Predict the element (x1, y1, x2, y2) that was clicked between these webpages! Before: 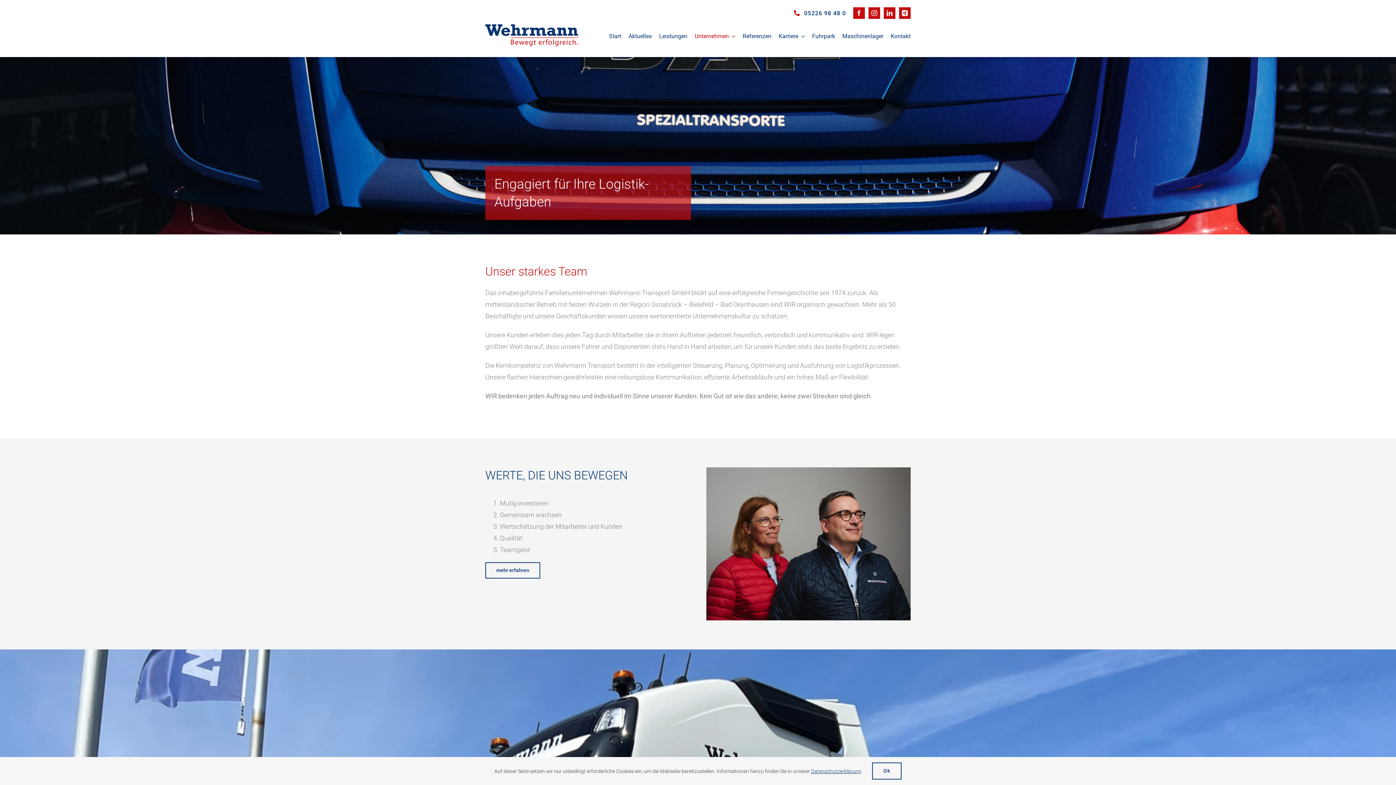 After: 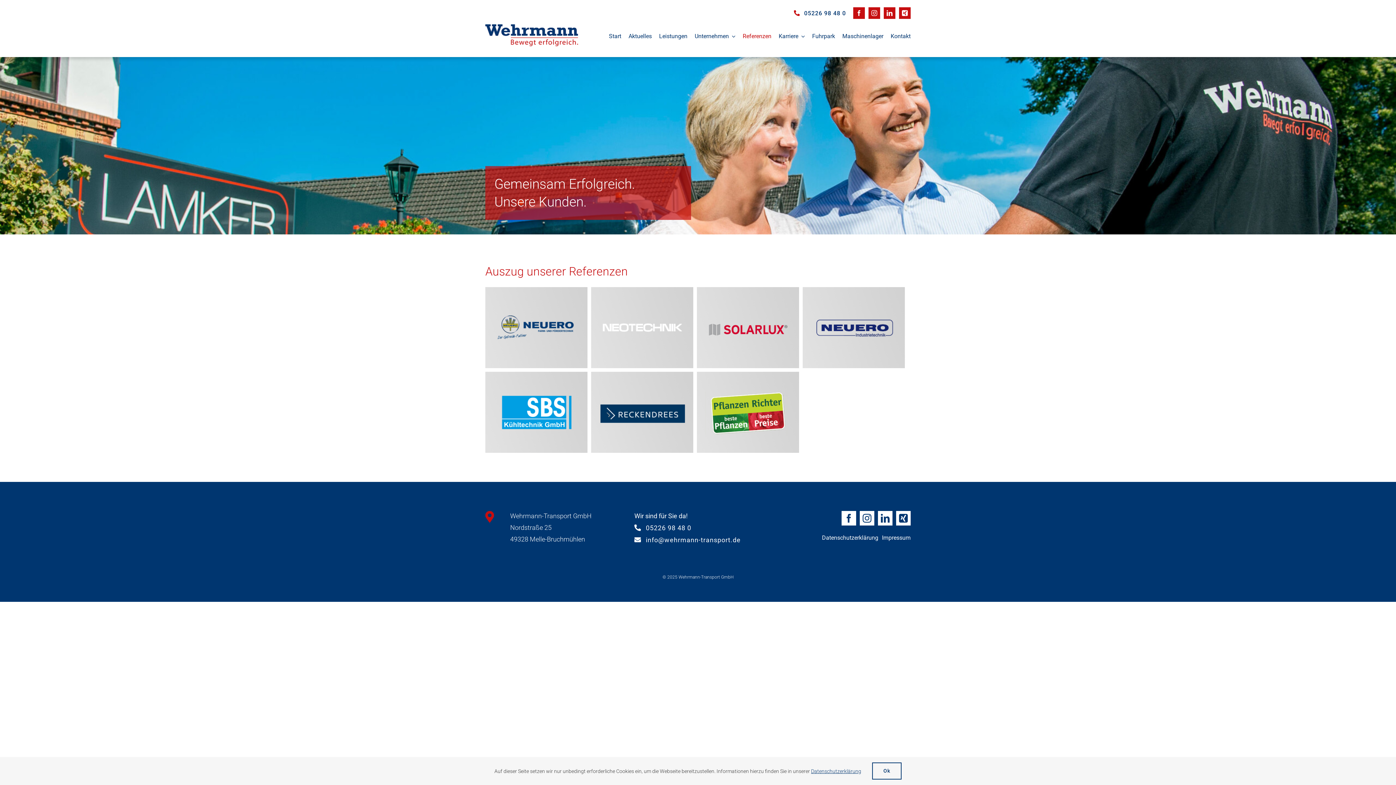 Action: label: Referenzen bbox: (742, 24, 771, 47)